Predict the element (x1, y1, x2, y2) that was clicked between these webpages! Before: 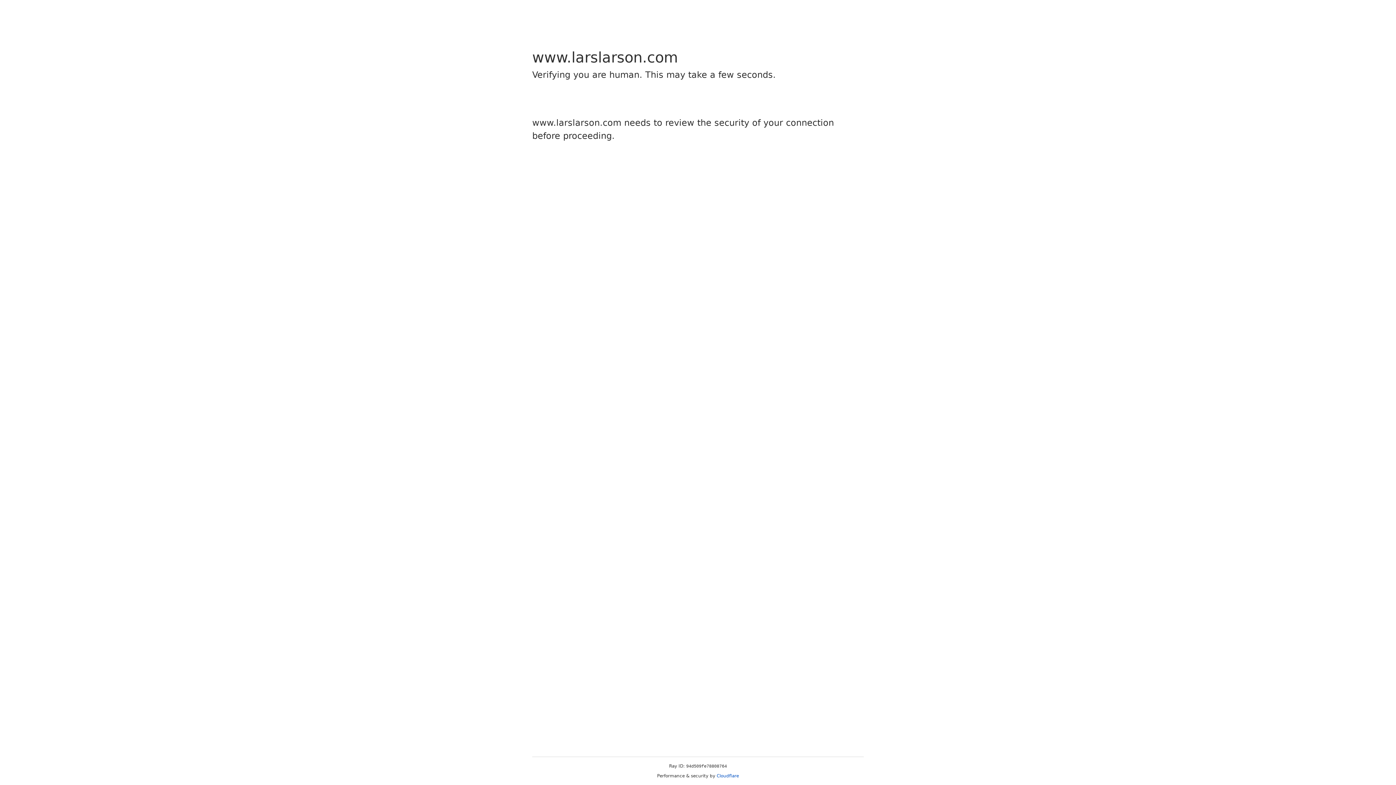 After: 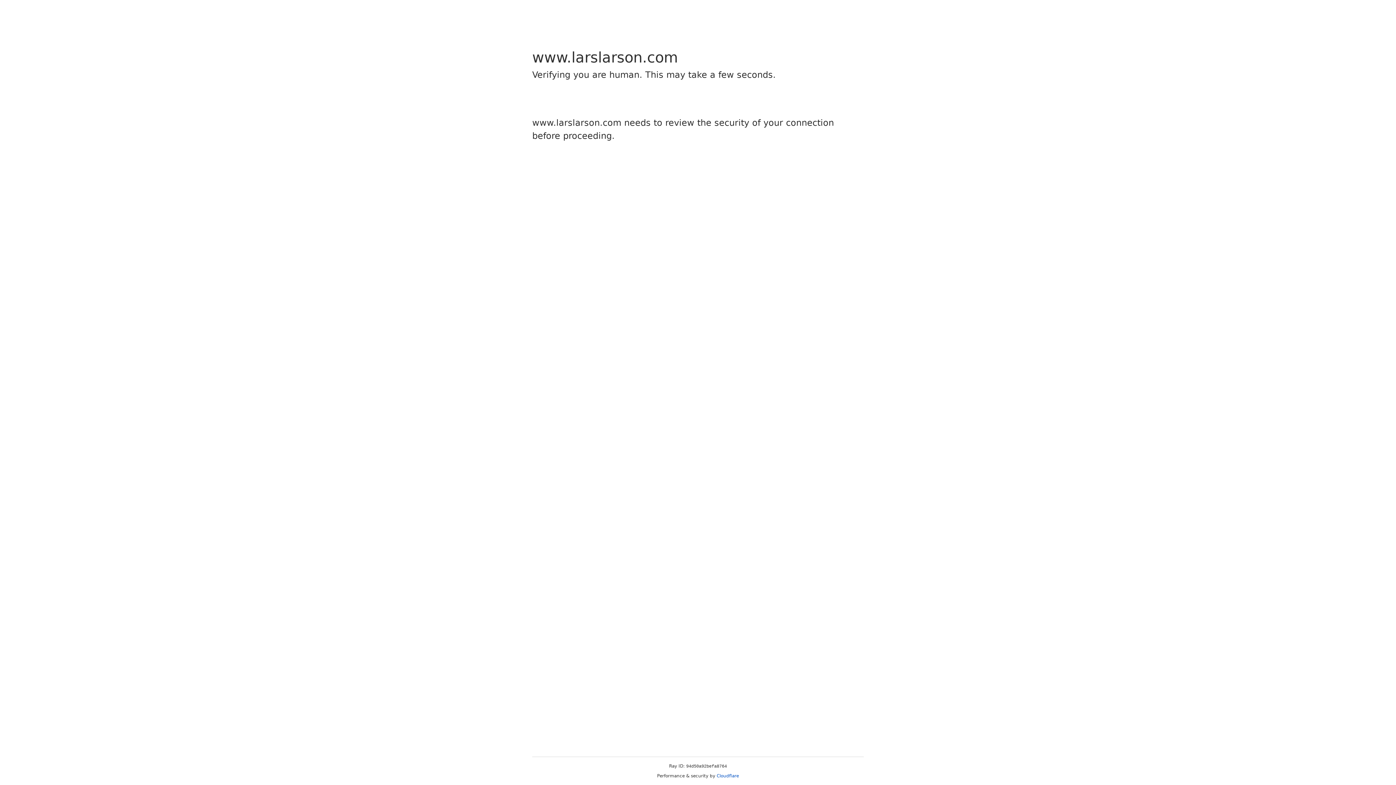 Action: bbox: (716, 773, 739, 778) label: Cloudflare